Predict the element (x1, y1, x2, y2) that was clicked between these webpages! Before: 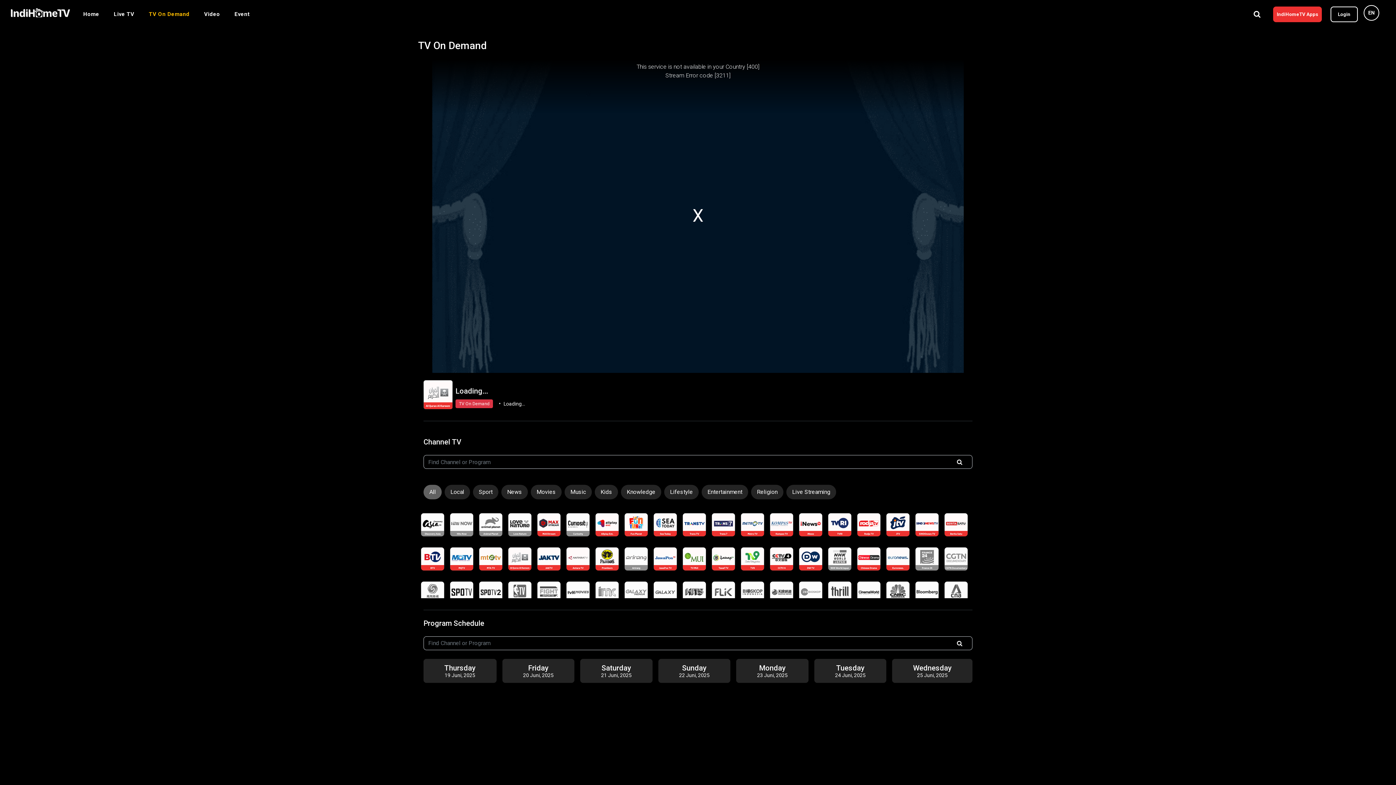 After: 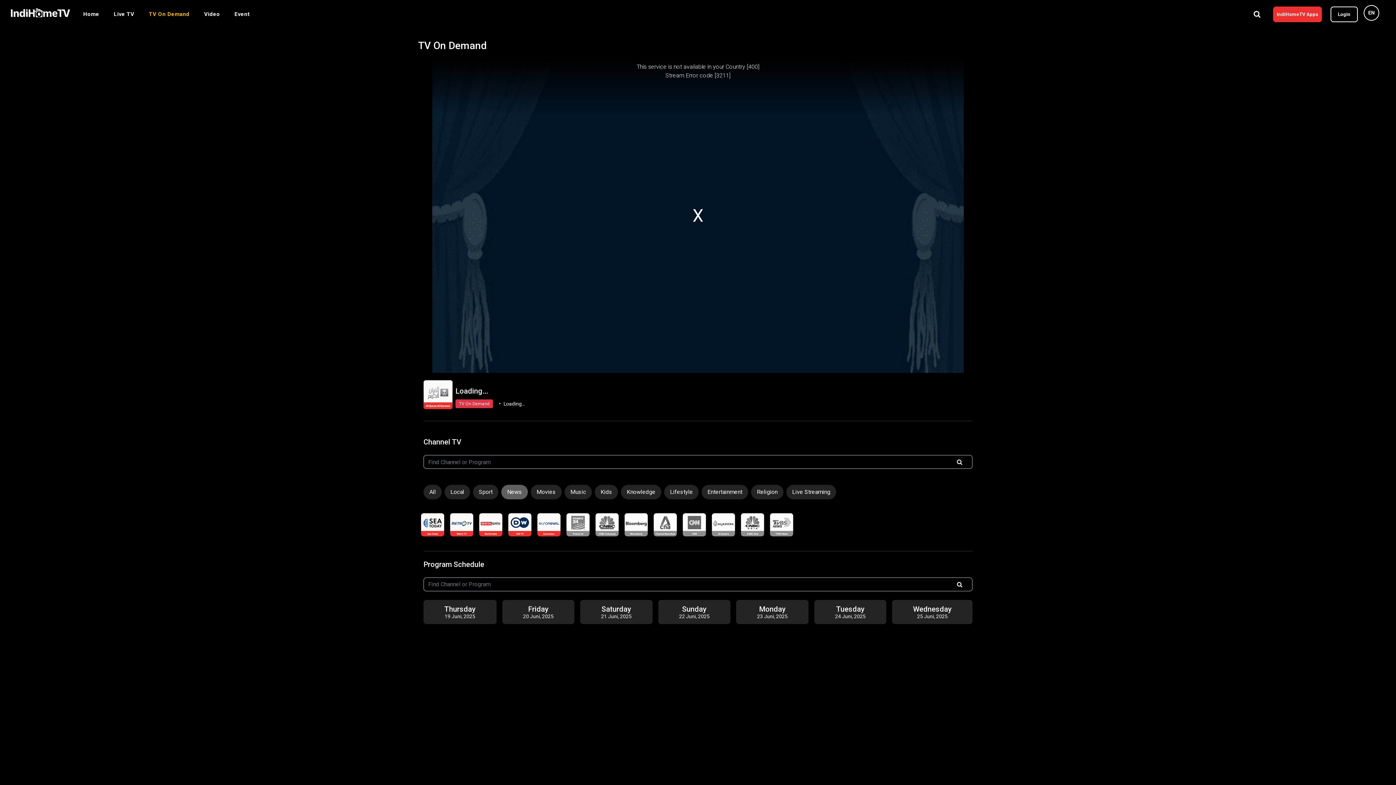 Action: label: News bbox: (501, 485, 528, 499)